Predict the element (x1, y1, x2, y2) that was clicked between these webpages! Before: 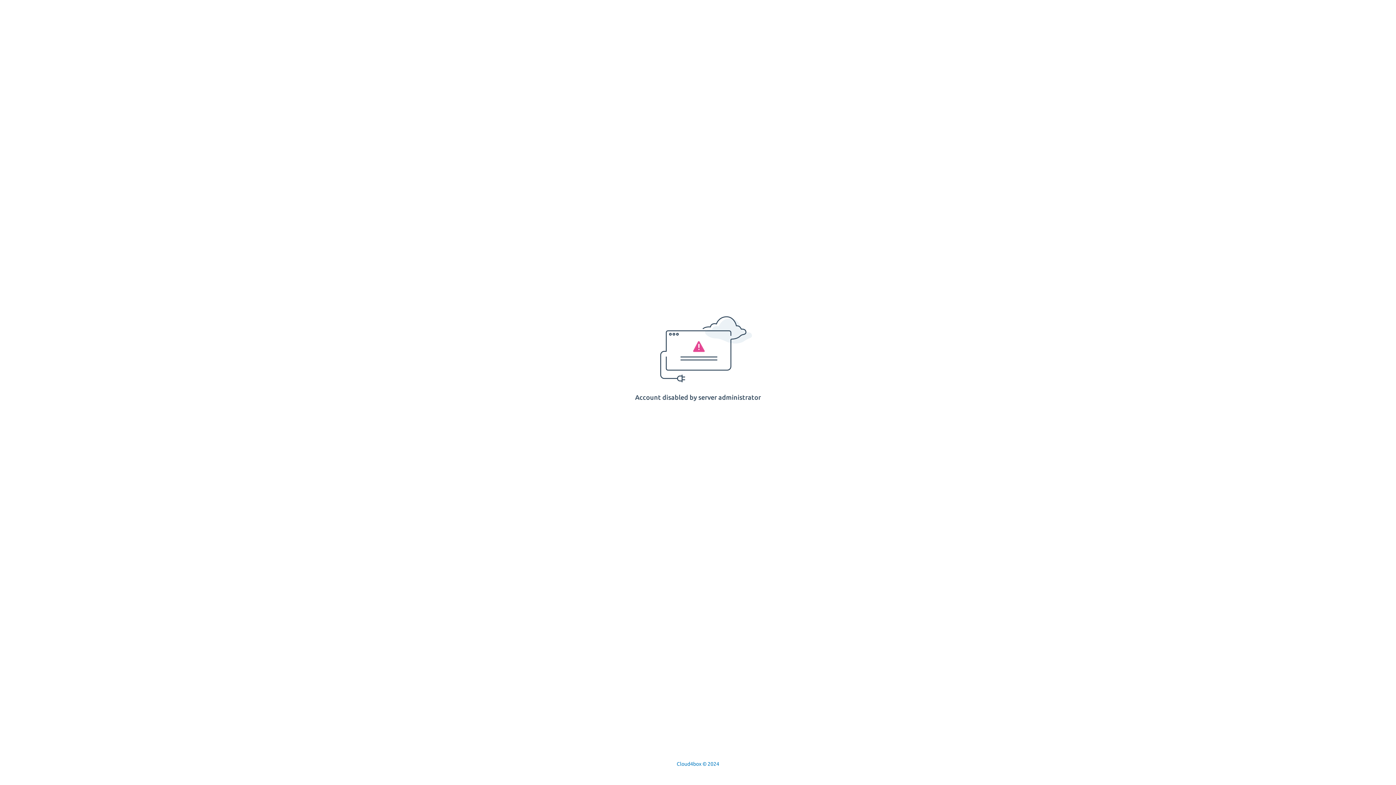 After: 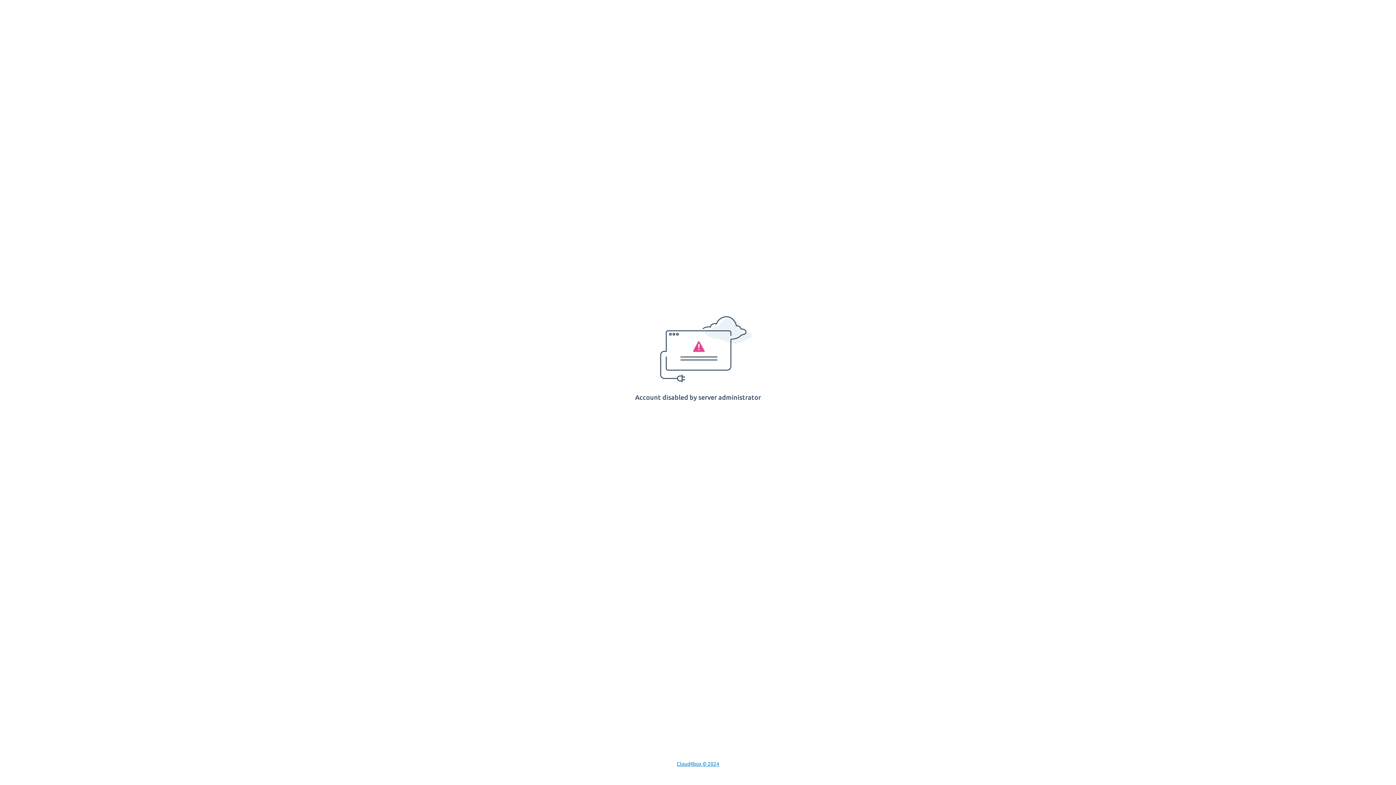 Action: label: Cloud4box © 2024 bbox: (676, 761, 719, 767)